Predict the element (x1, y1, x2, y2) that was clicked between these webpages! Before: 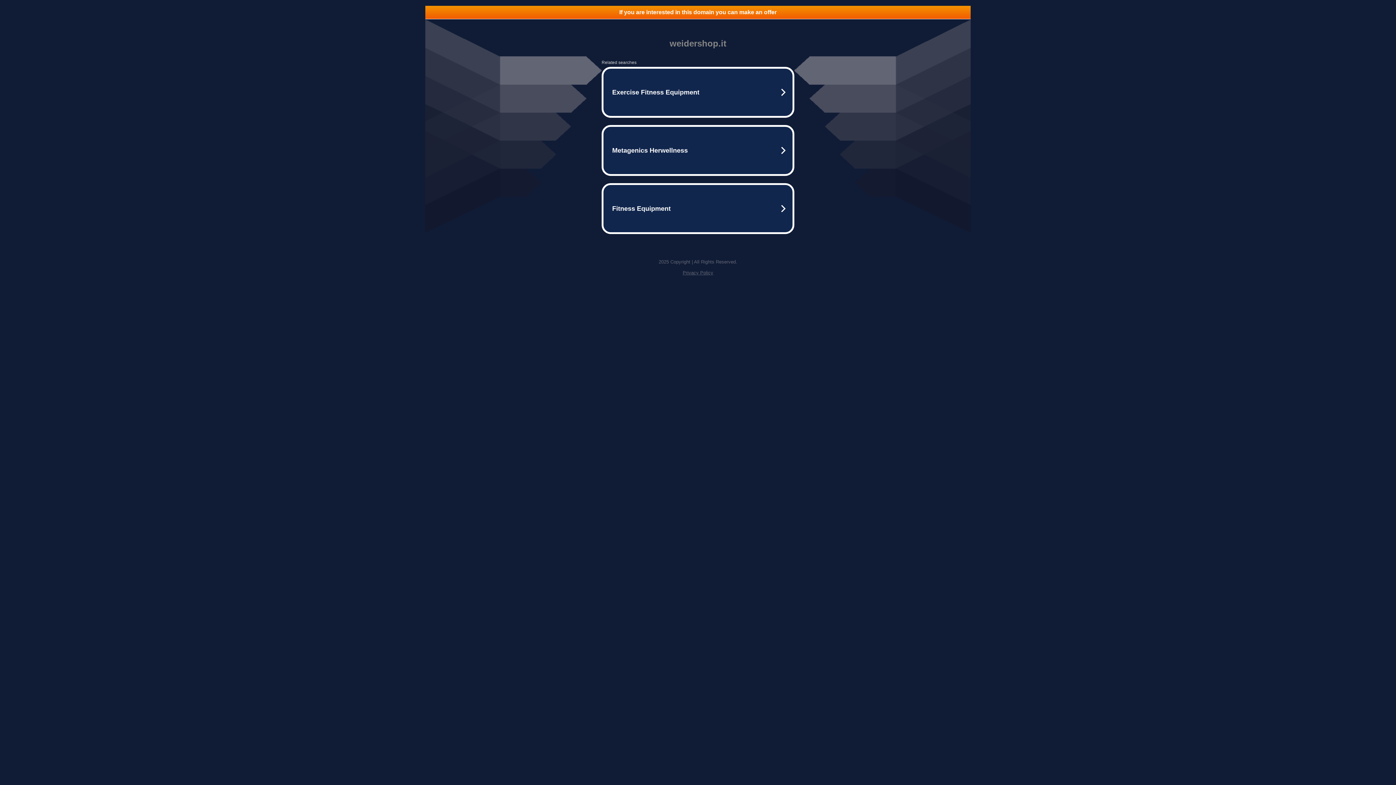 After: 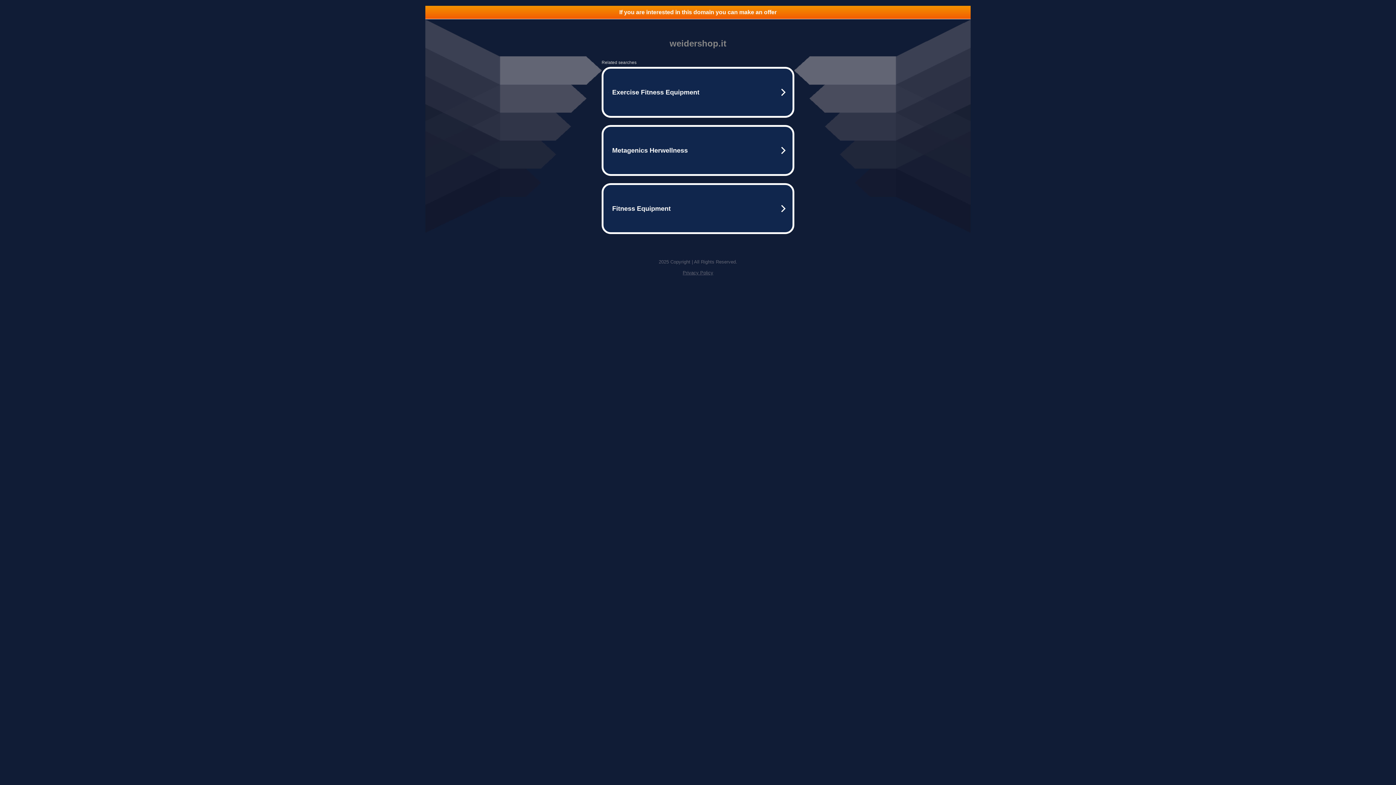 Action: bbox: (425, 5, 970, 18) label: If you are interested in this domain you can make an offer